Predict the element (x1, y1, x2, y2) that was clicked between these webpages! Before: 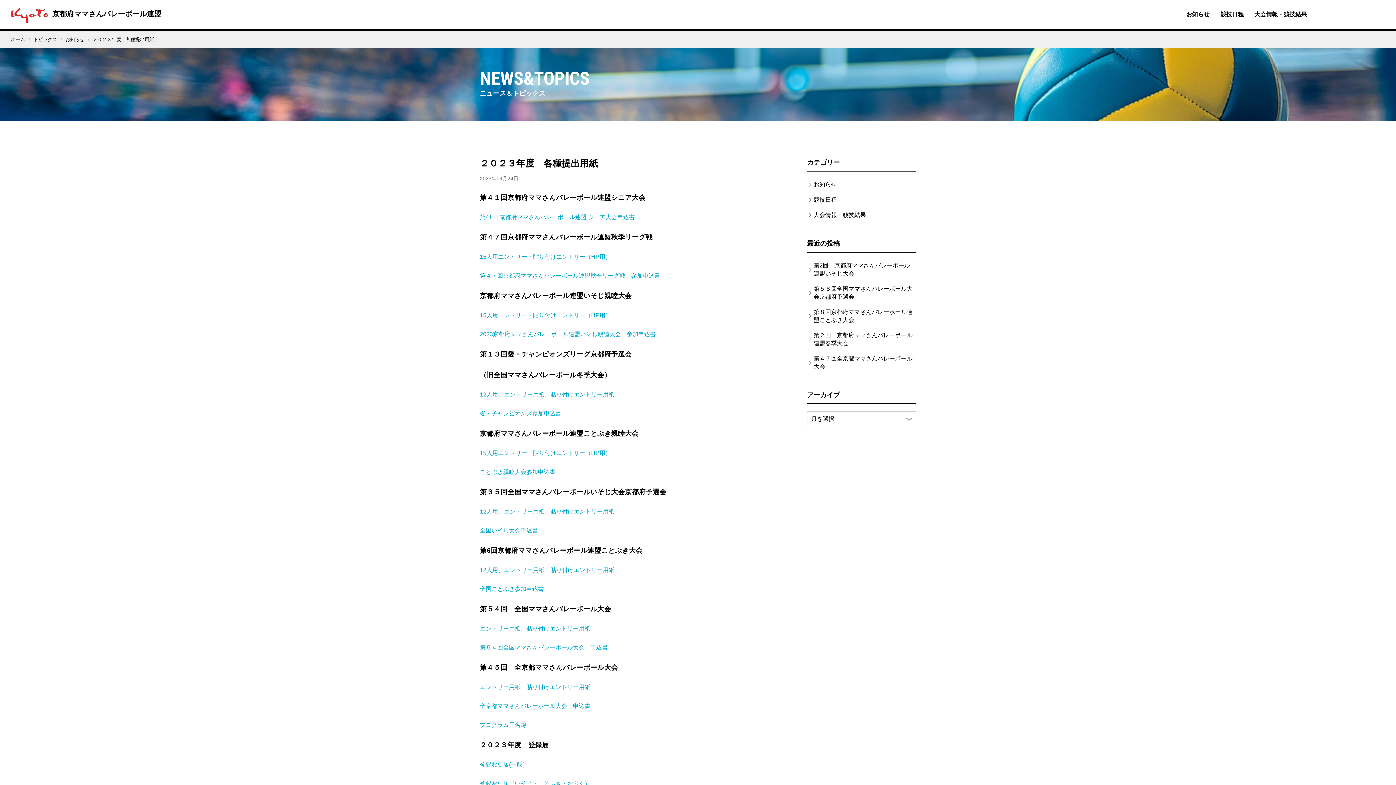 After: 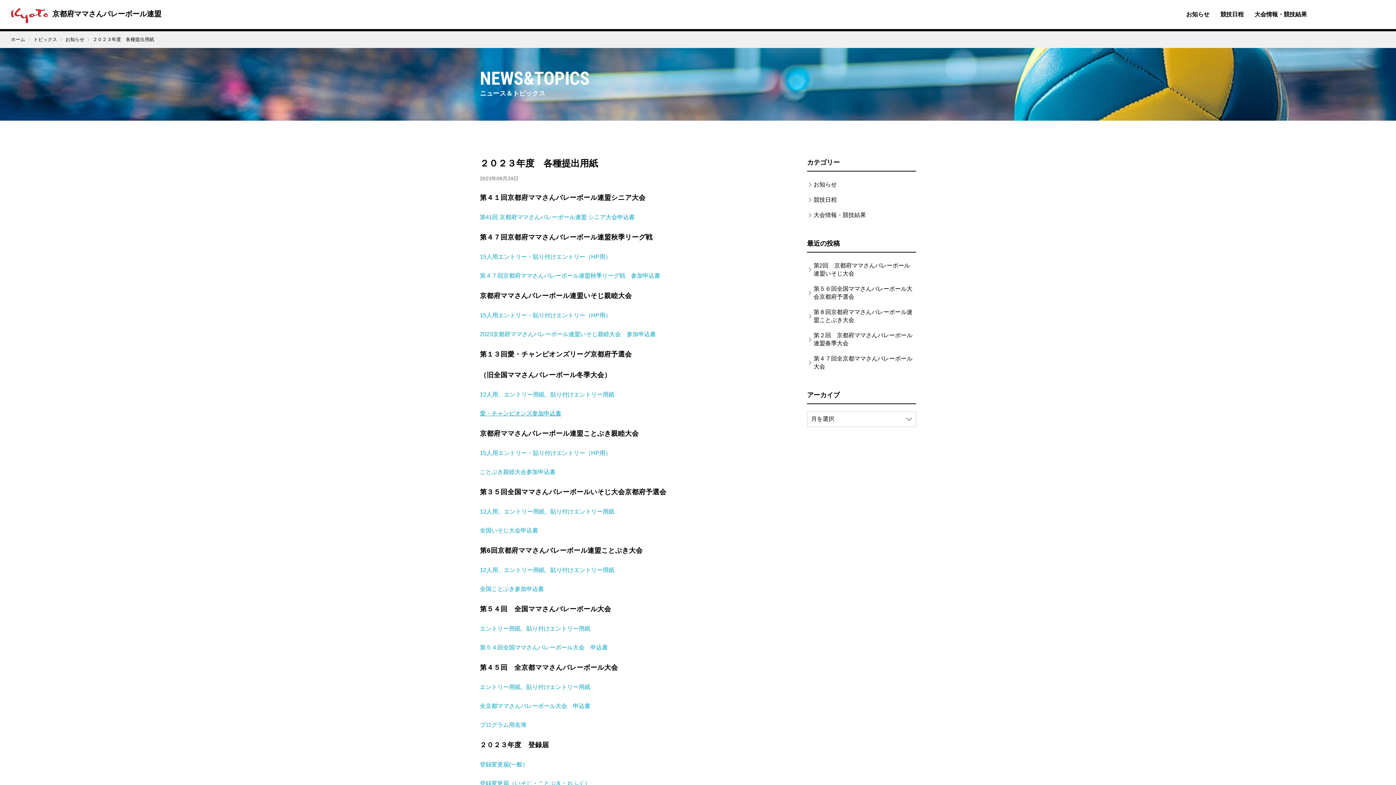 Action: label: 愛・チャンピオンズ参加申込書 bbox: (480, 410, 561, 416)